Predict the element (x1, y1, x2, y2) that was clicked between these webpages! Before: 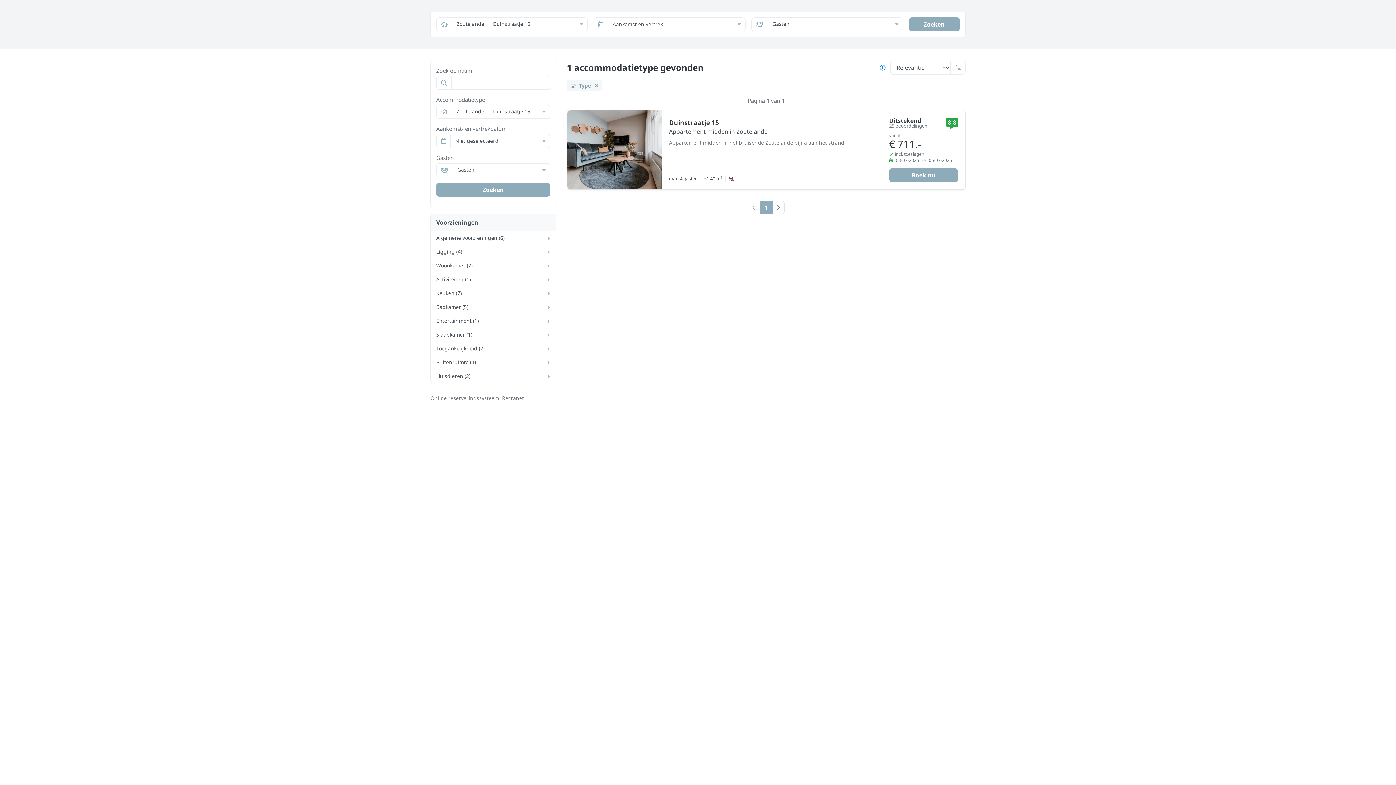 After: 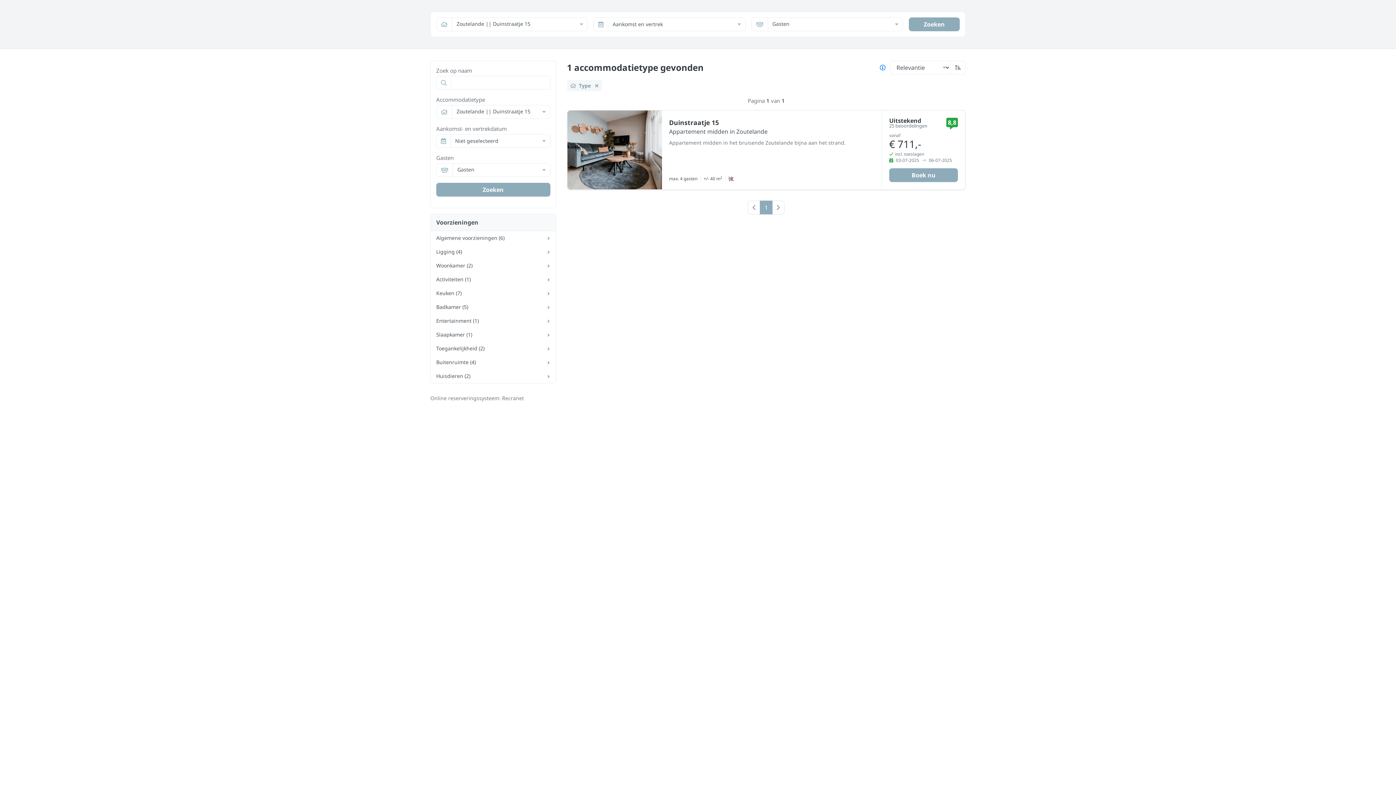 Action: bbox: (760, 200, 772, 214) label: 1